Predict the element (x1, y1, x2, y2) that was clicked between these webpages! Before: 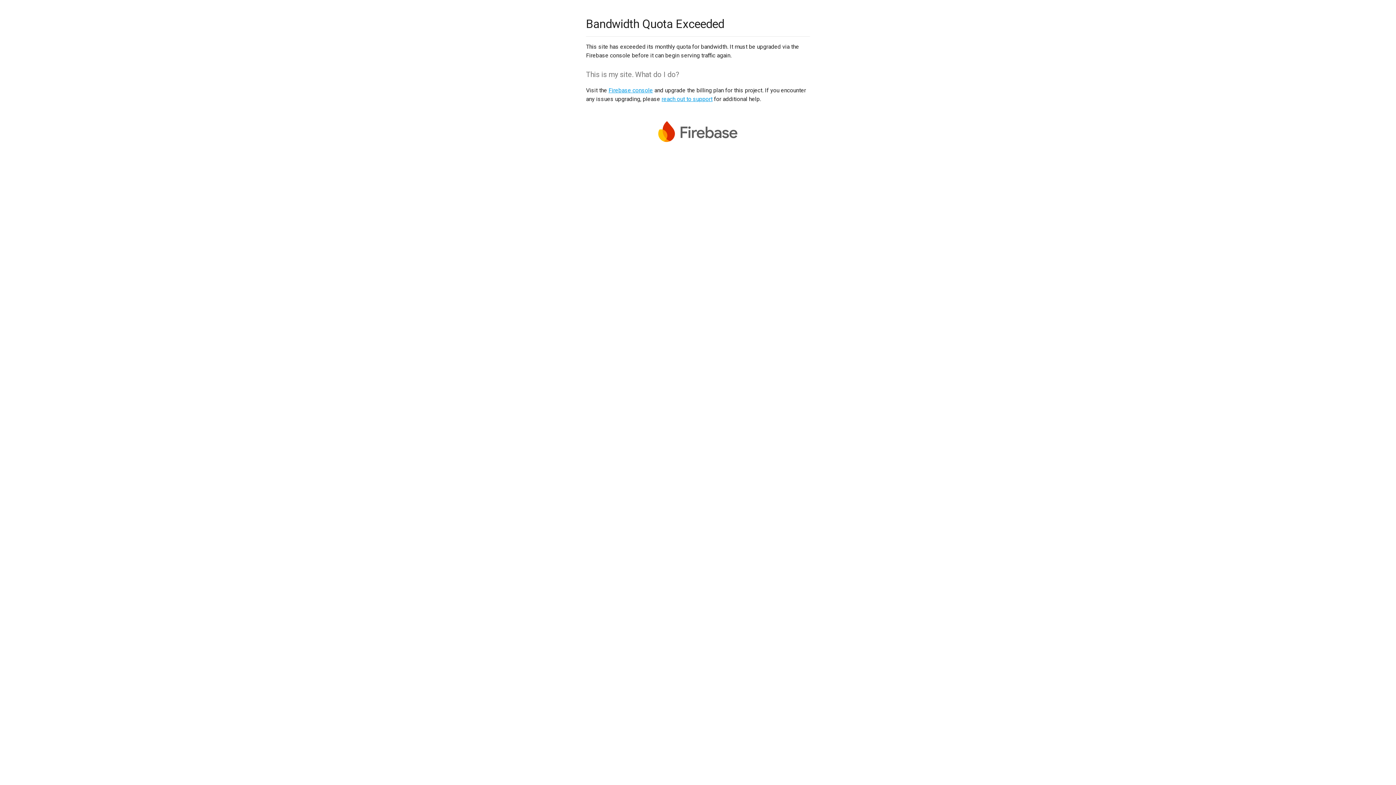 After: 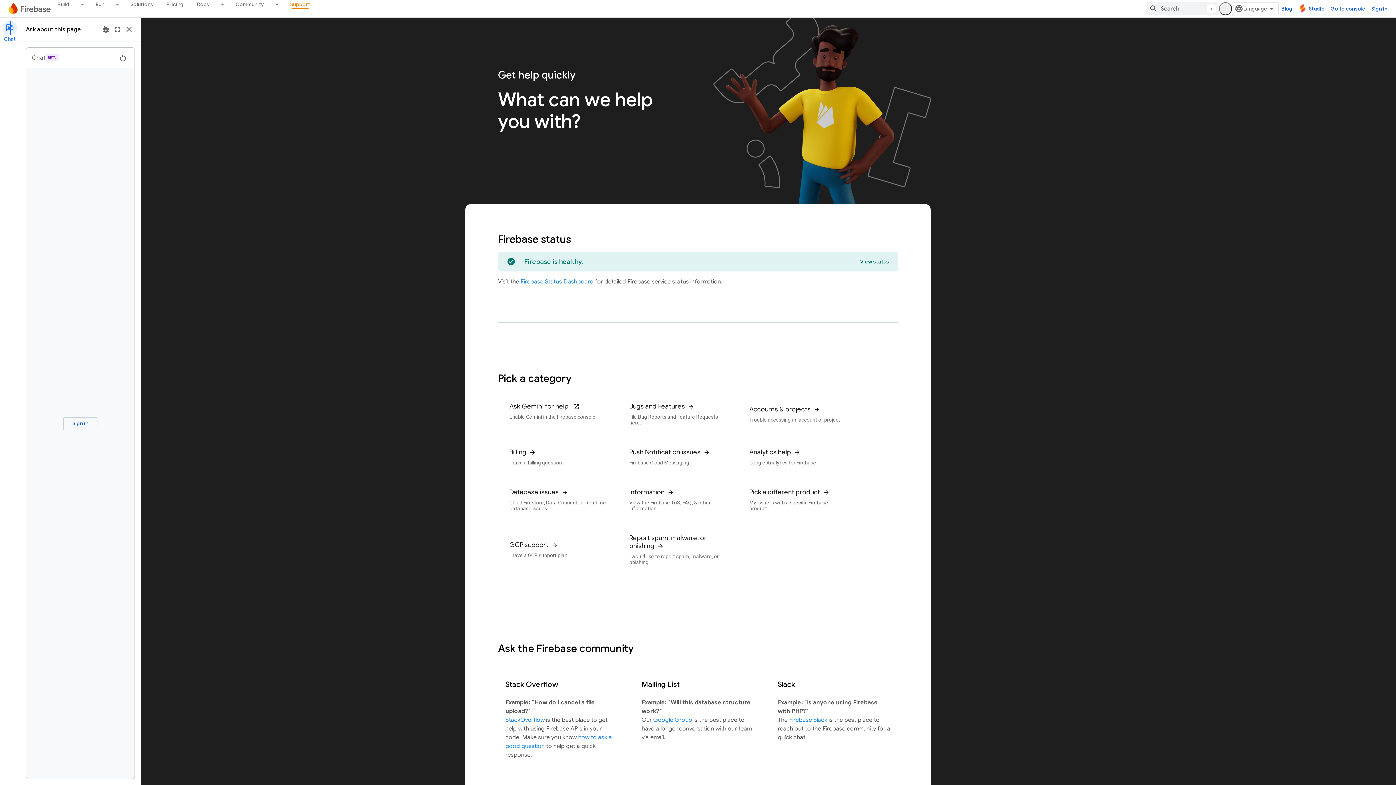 Action: bbox: (661, 95, 712, 102) label: reach out to support